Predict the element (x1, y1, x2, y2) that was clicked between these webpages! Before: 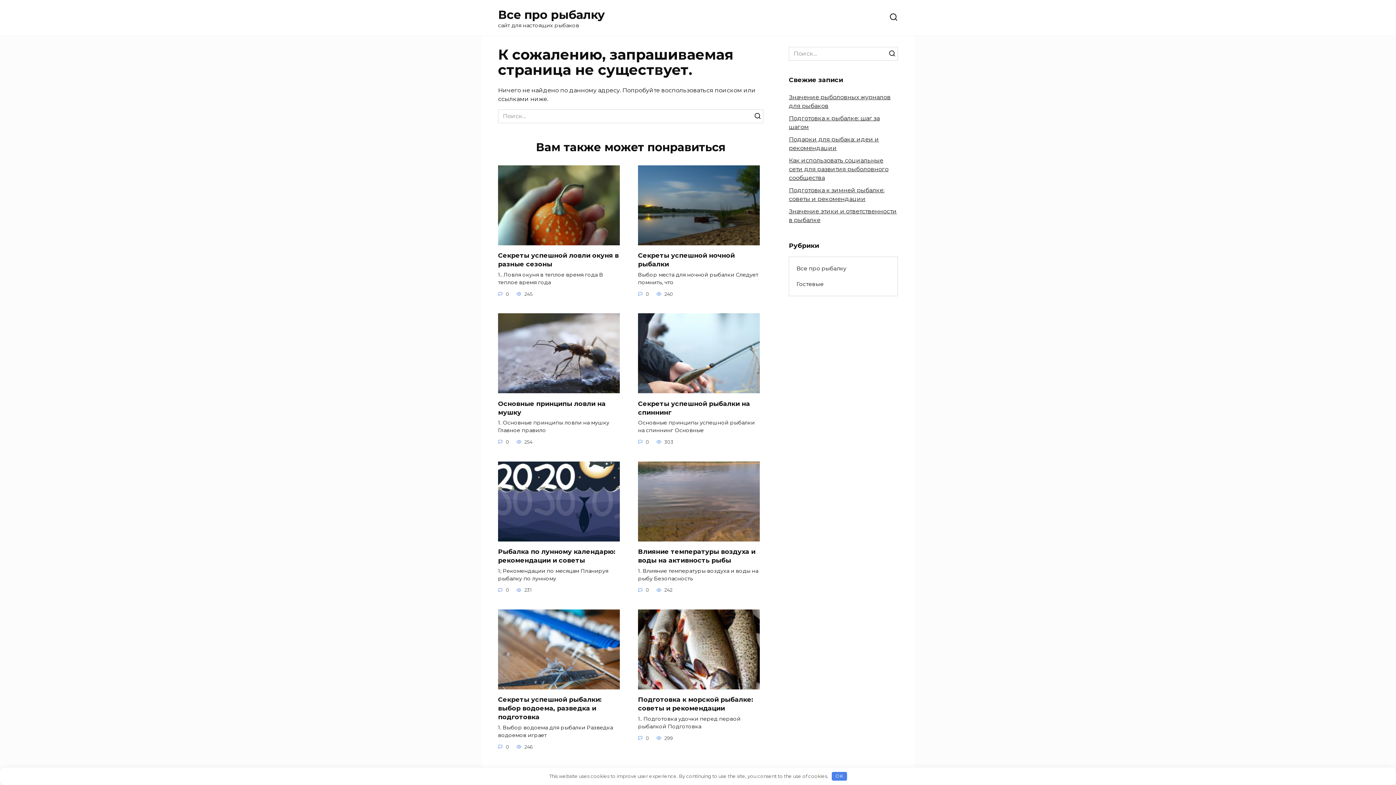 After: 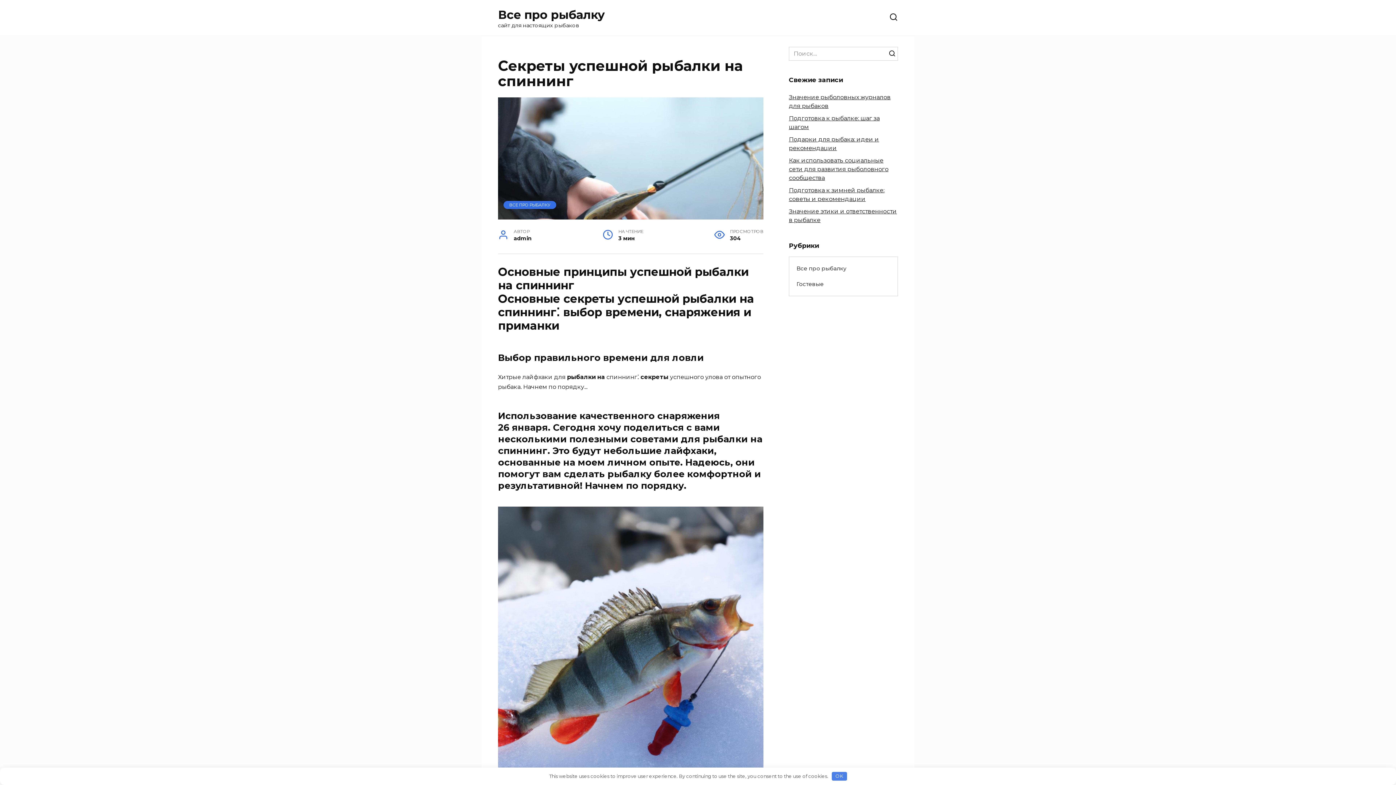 Action: label: Секреты успешной рыбалки на спиннинг bbox: (638, 399, 750, 416)